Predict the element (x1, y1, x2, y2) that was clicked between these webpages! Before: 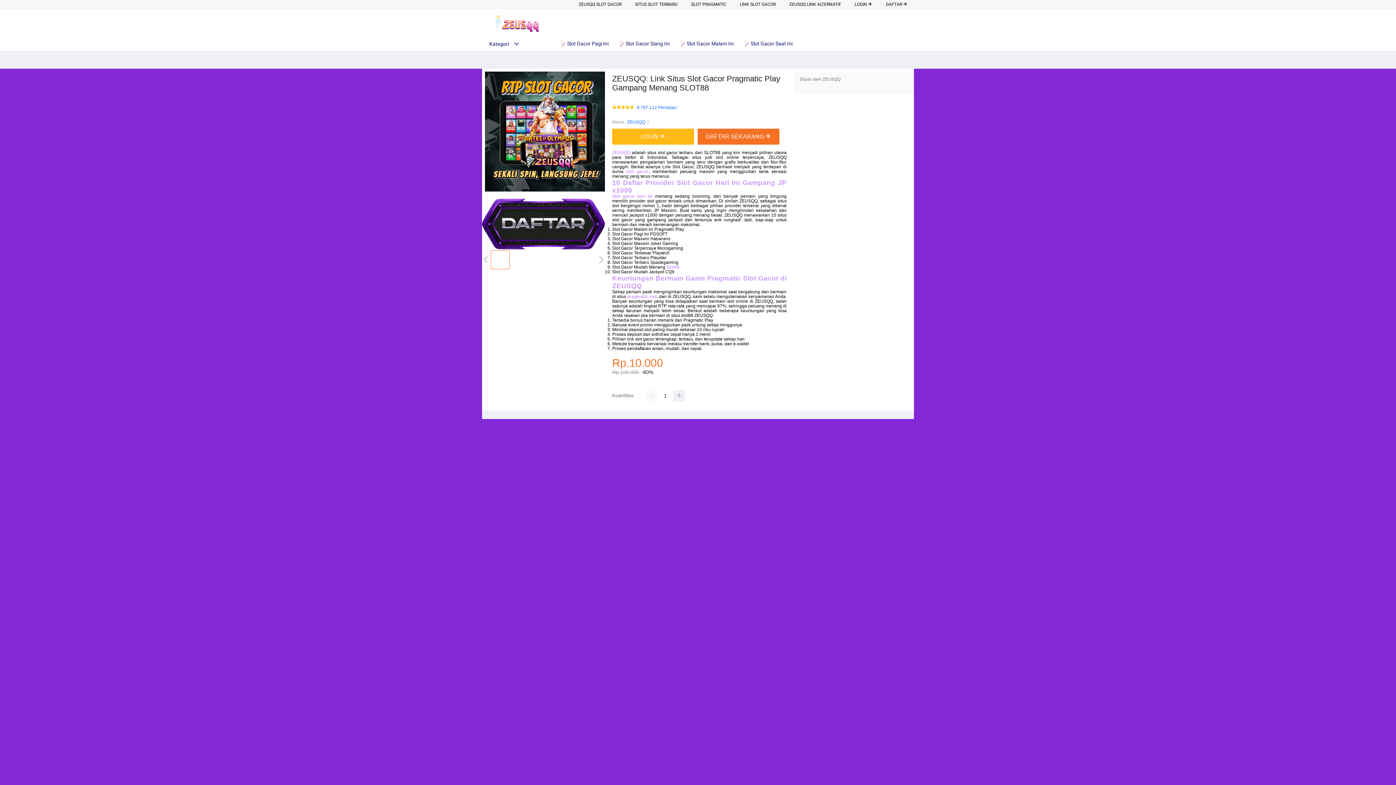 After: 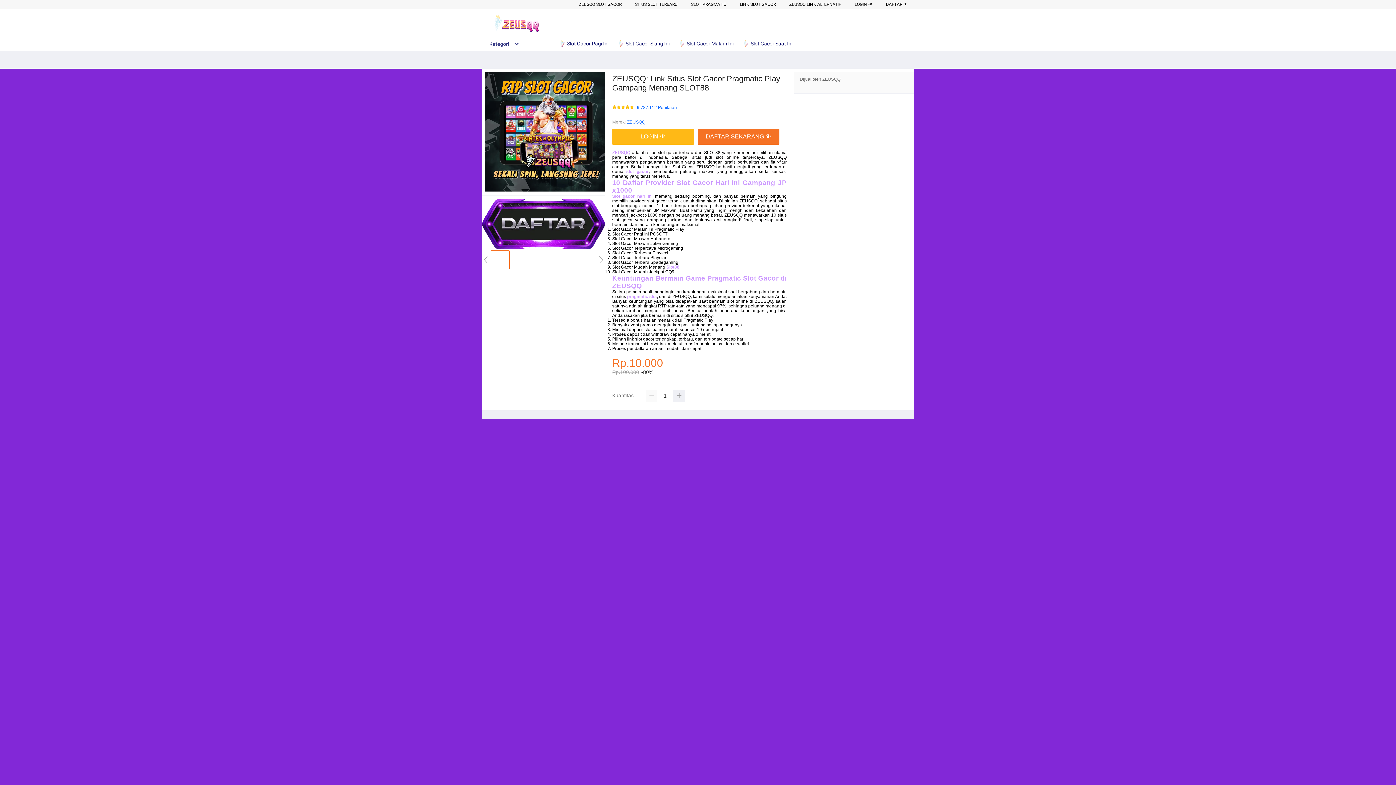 Action: bbox: (626, 169, 648, 174) label: slot gacor